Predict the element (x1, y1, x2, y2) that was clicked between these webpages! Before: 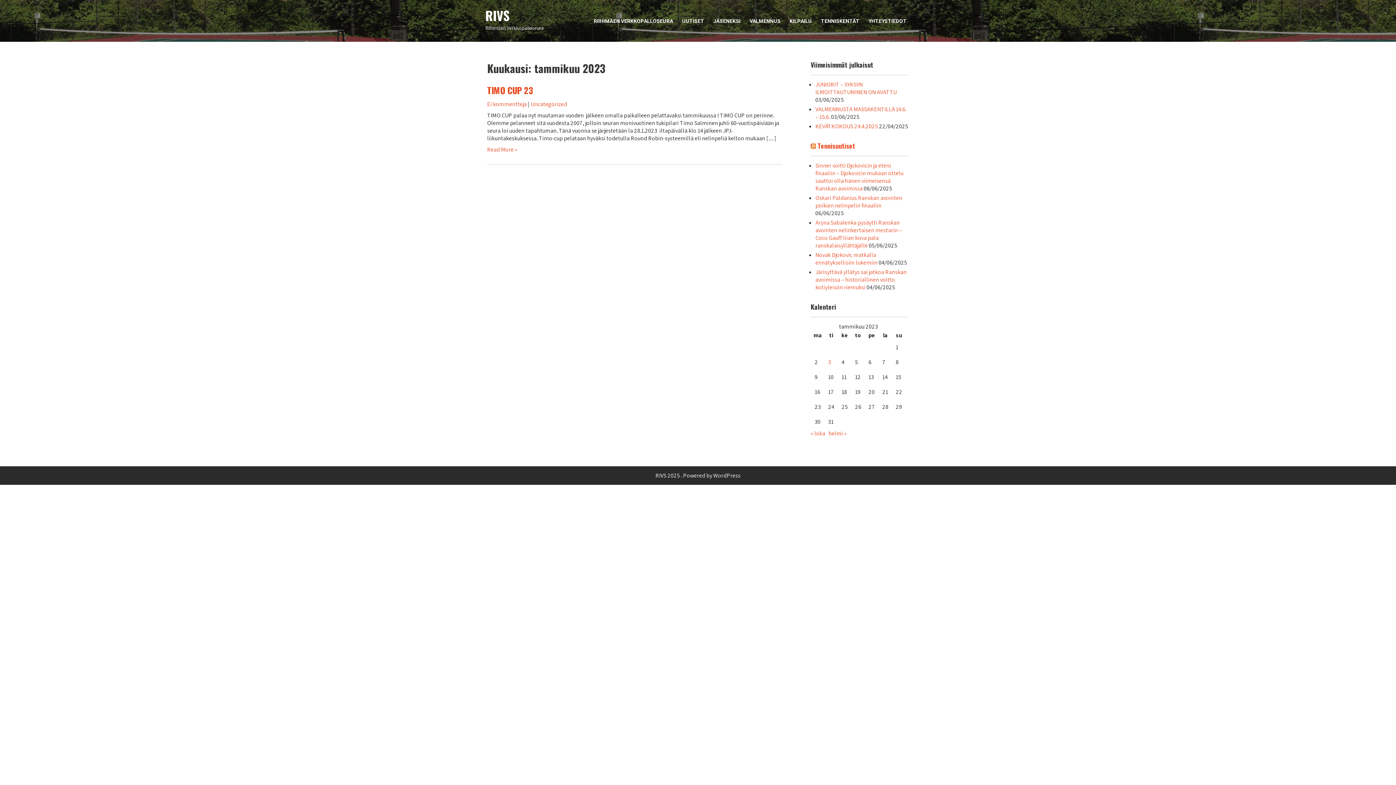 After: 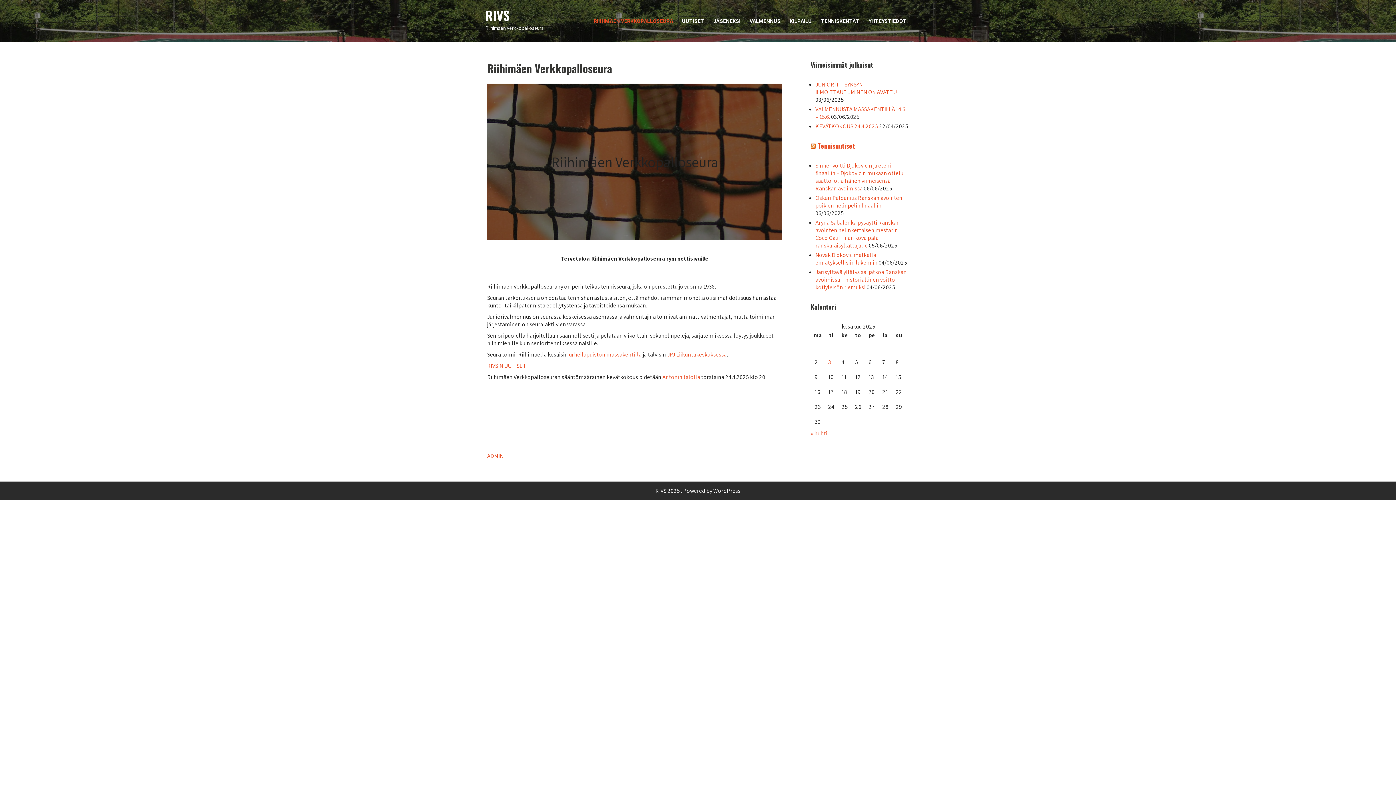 Action: bbox: (589, 6, 677, 36) label: RIIHIMÄEN VERKKOPALLOSEURA